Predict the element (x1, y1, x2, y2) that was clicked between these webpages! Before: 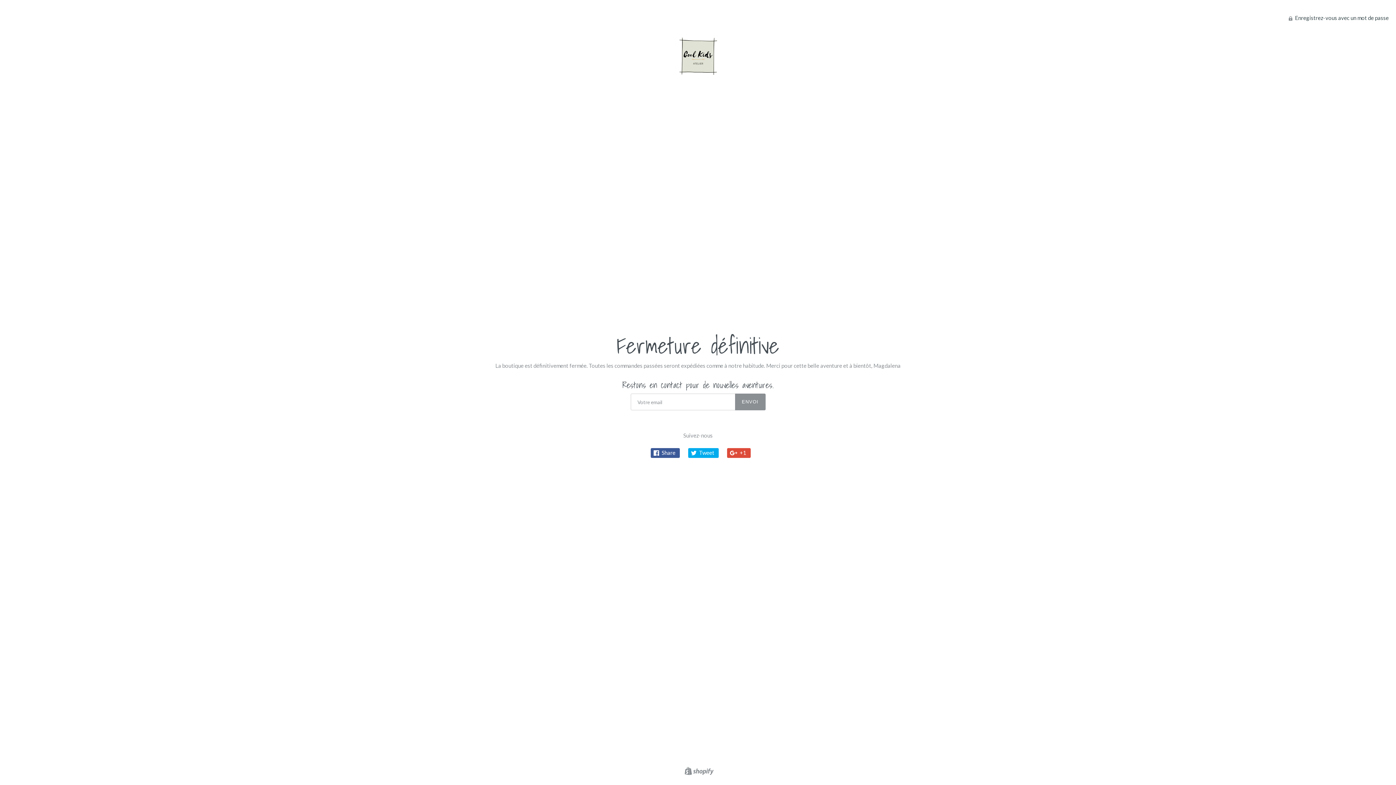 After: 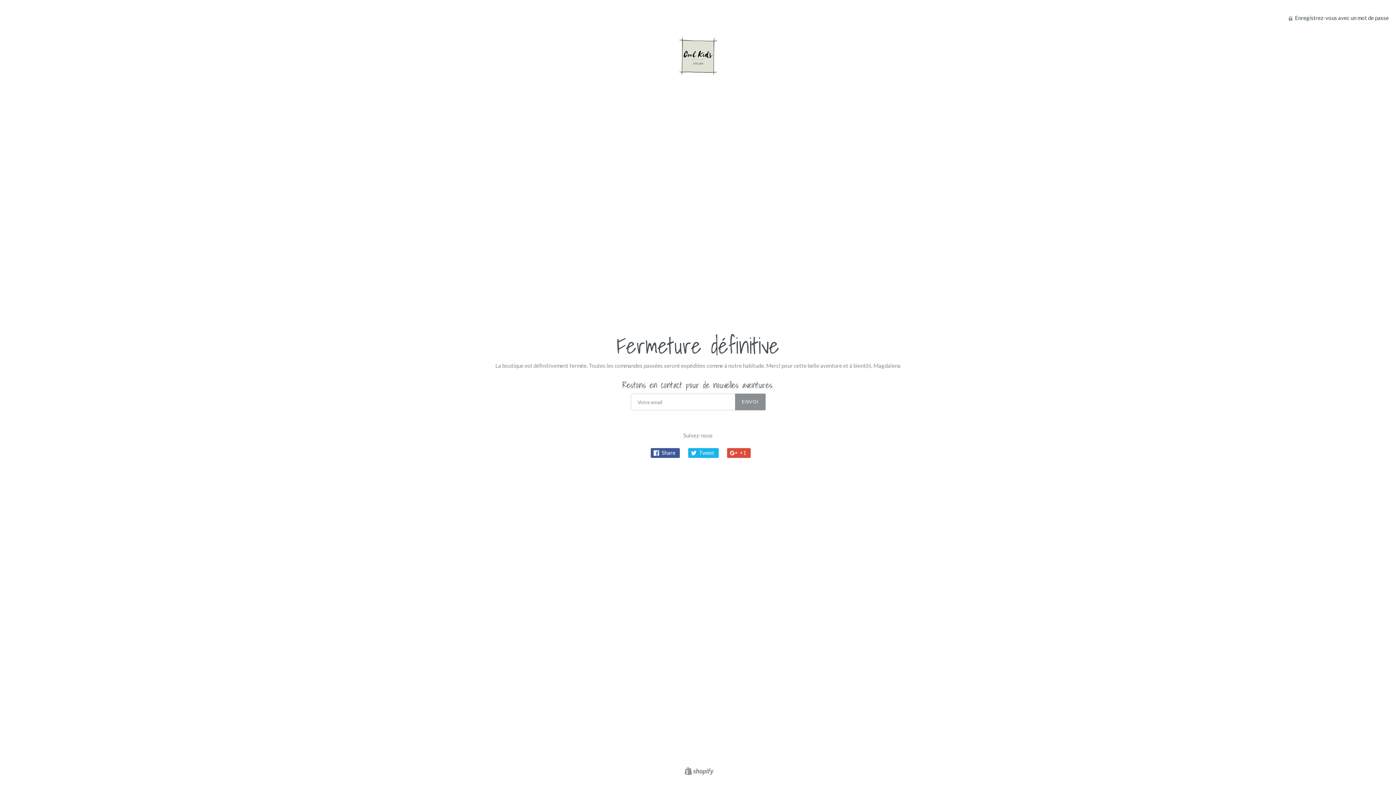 Action: bbox: (688, 448, 718, 458) label:  Tweet